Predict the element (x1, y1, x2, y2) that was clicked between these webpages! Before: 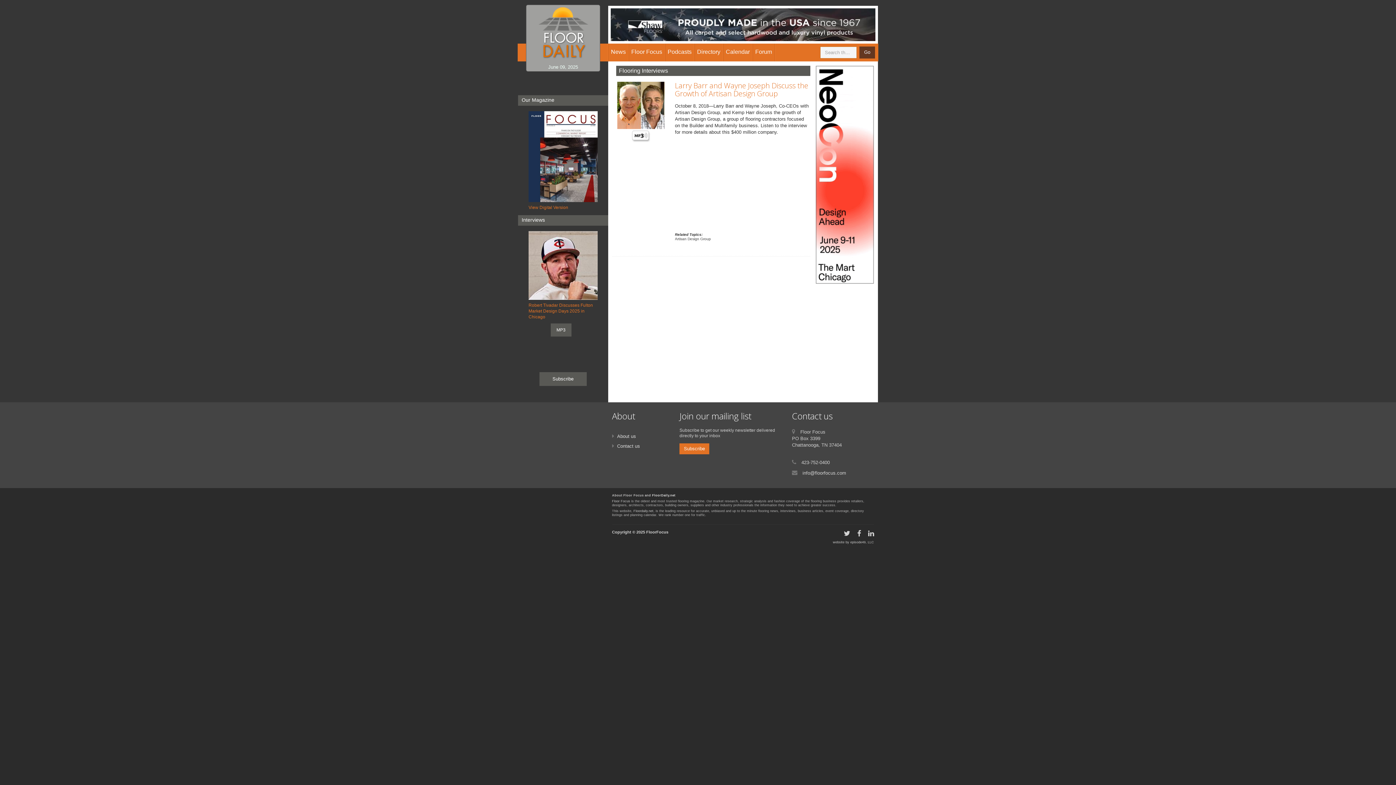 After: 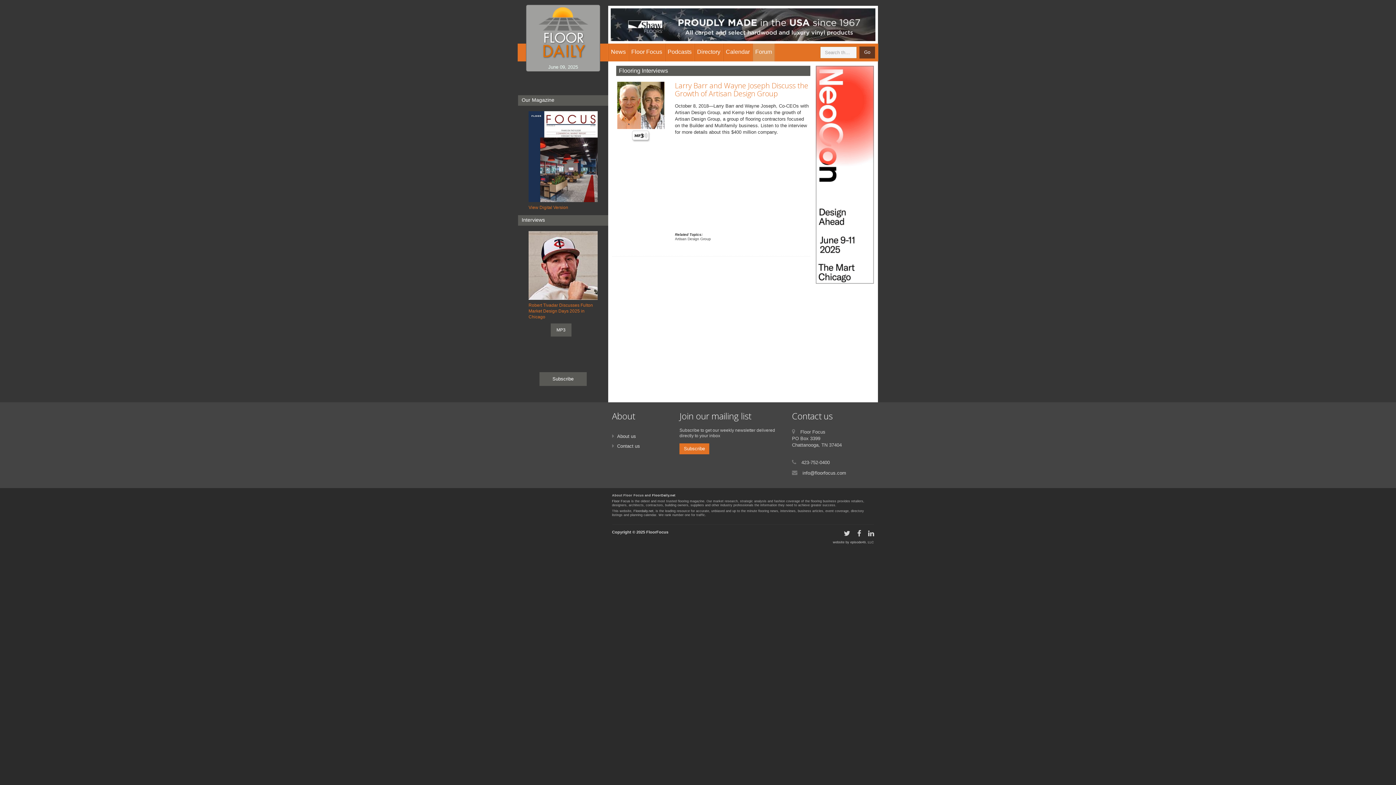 Action: bbox: (752, 43, 774, 61) label: Forum